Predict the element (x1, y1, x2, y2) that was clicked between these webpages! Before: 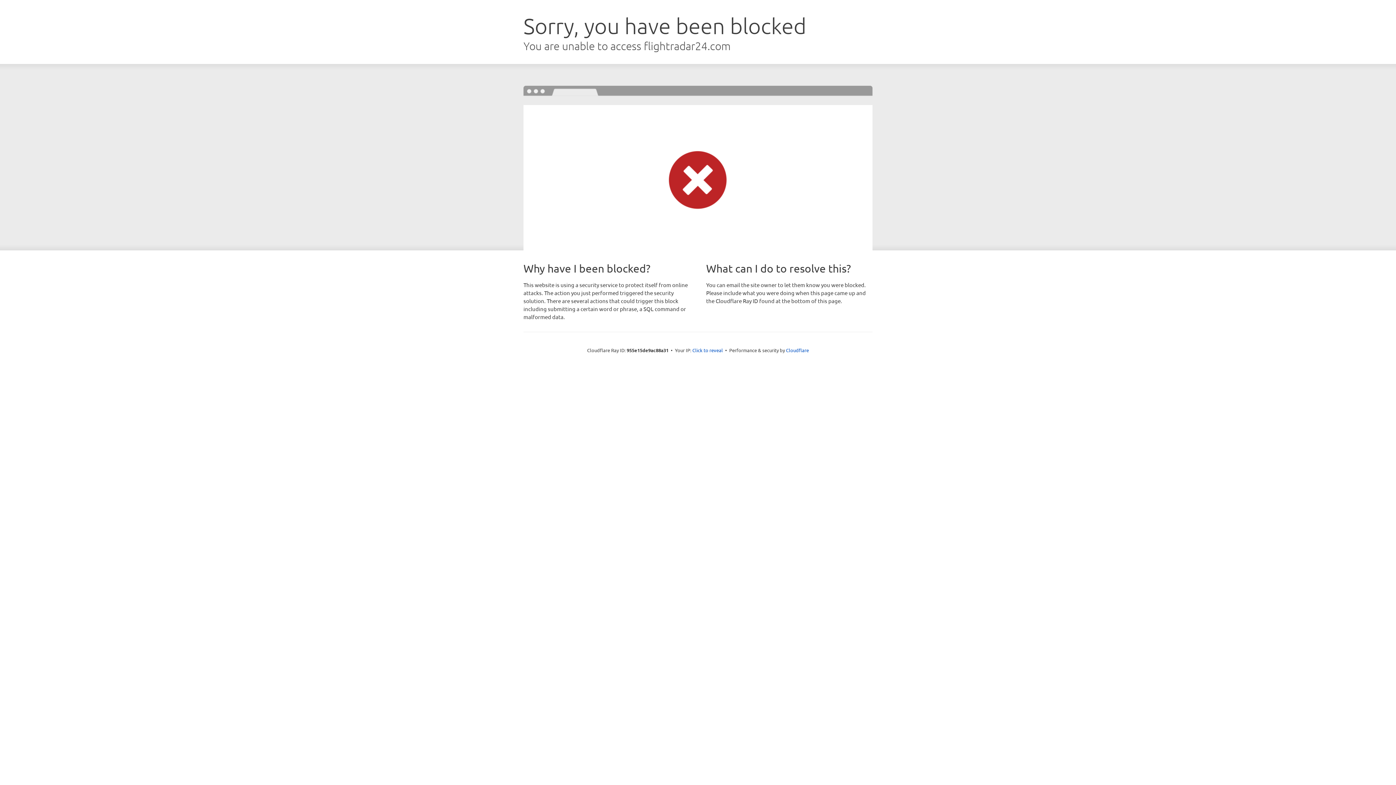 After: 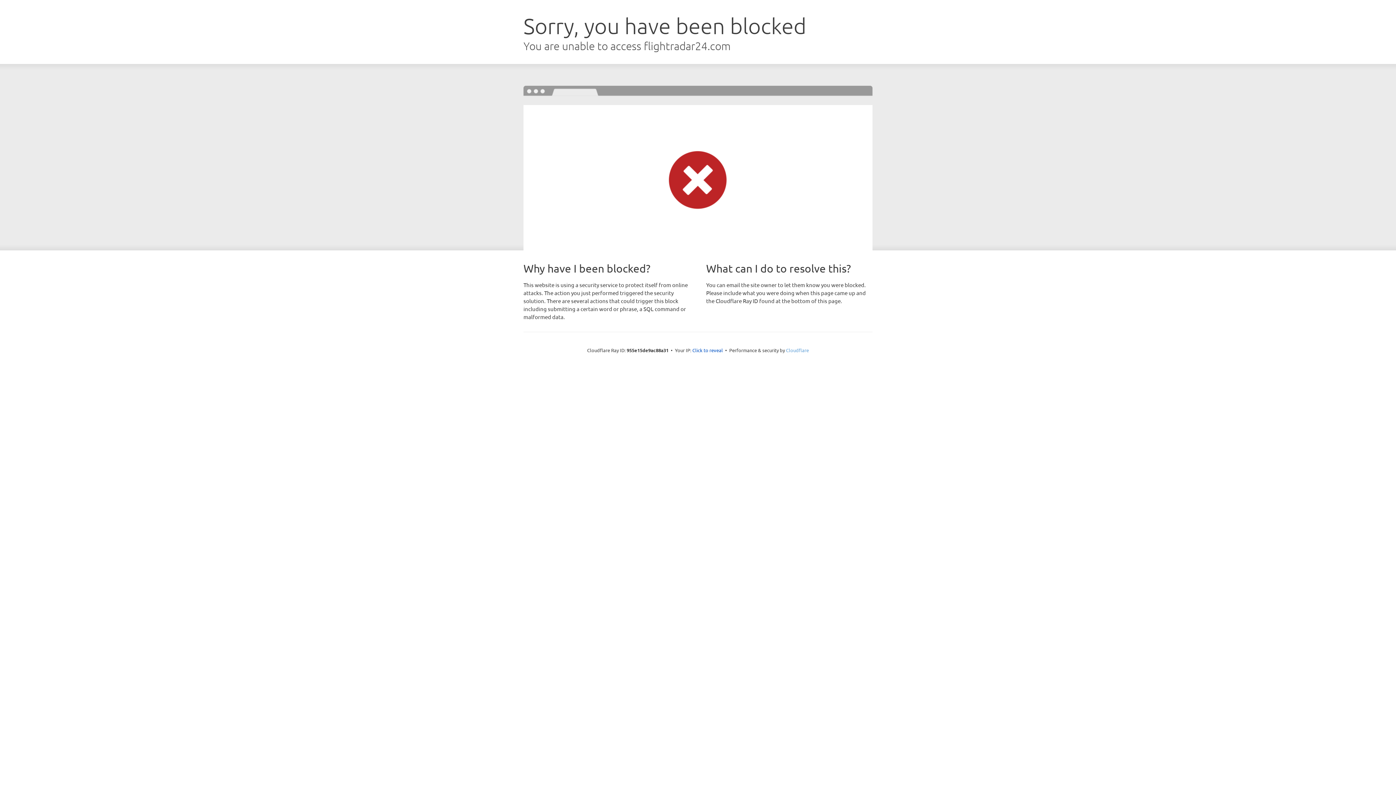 Action: label: Cloudflare bbox: (786, 347, 809, 353)